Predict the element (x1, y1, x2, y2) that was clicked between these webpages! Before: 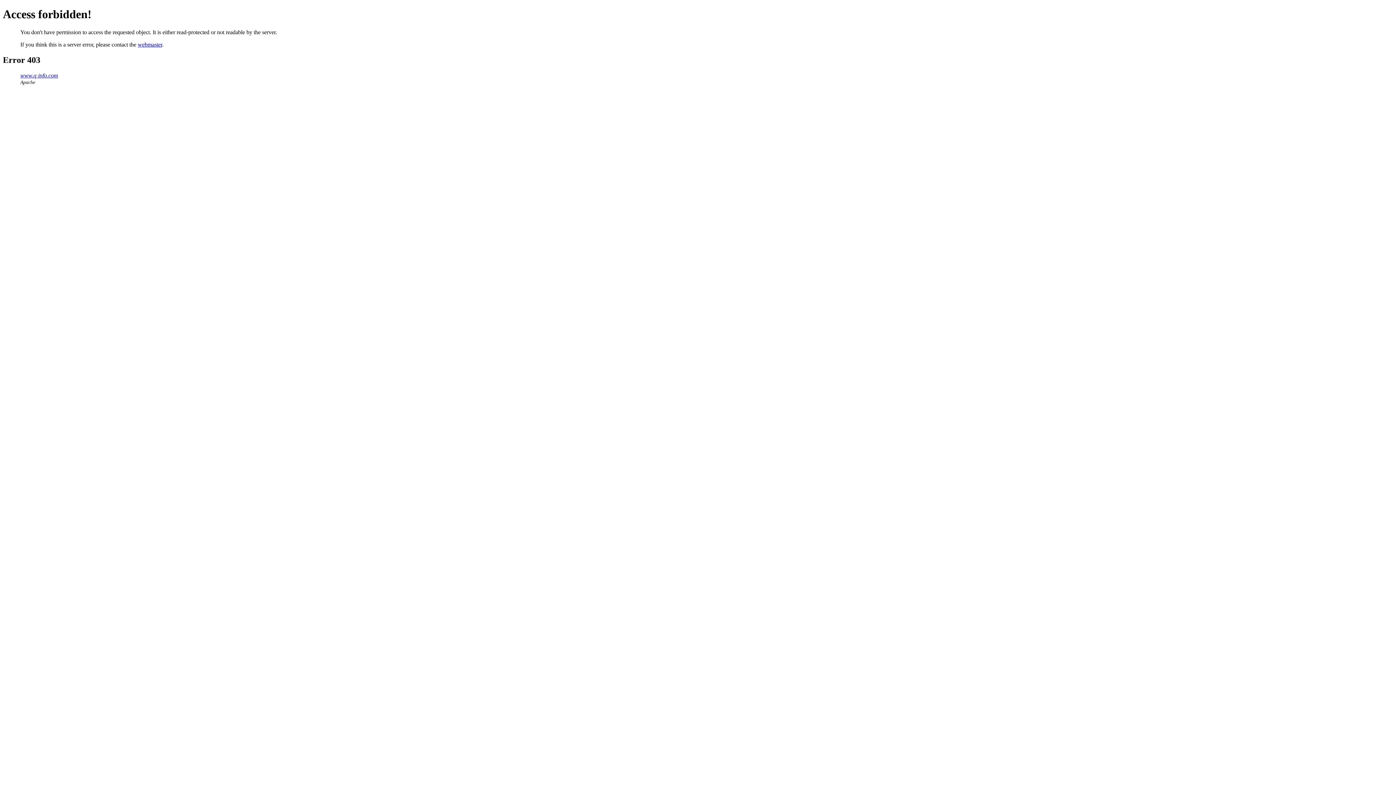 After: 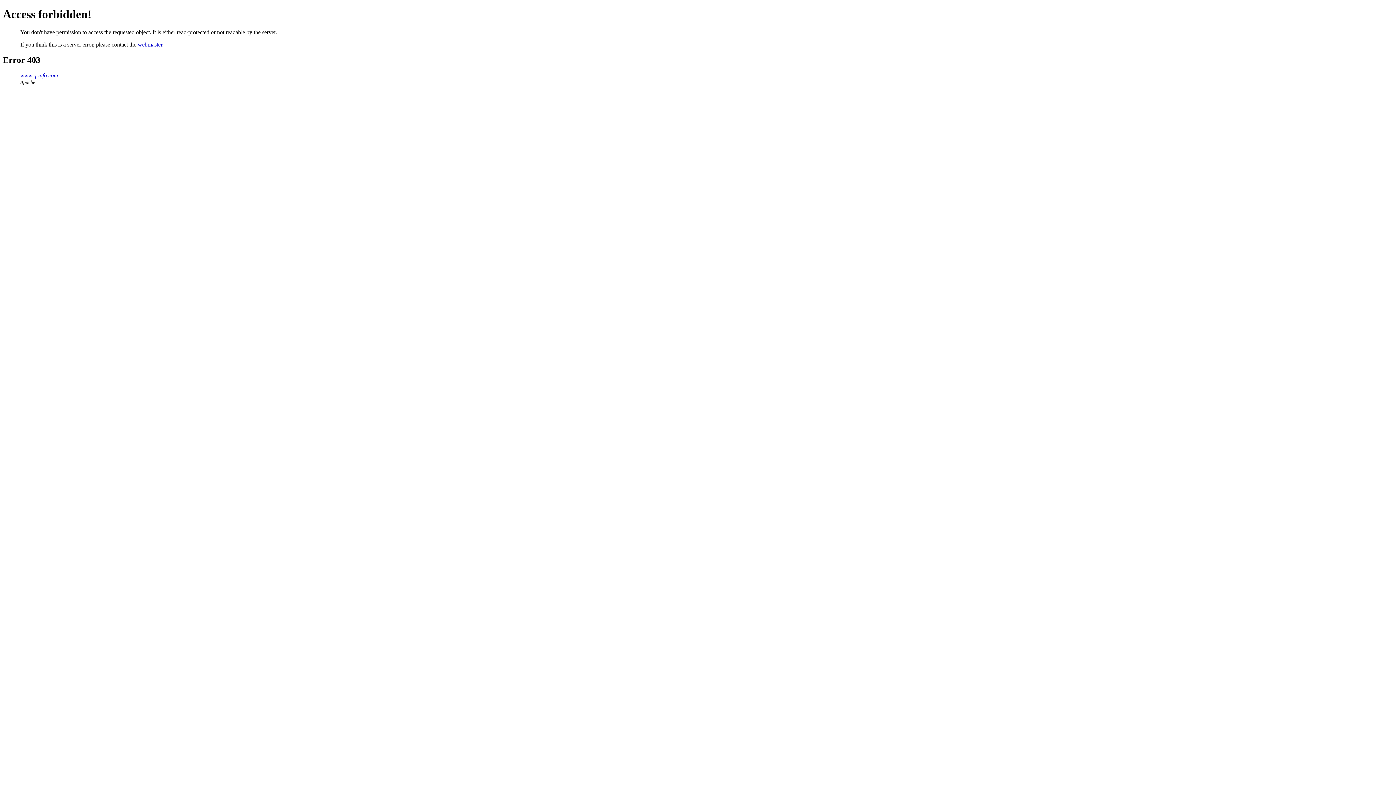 Action: bbox: (137, 41, 162, 47) label: webmaster